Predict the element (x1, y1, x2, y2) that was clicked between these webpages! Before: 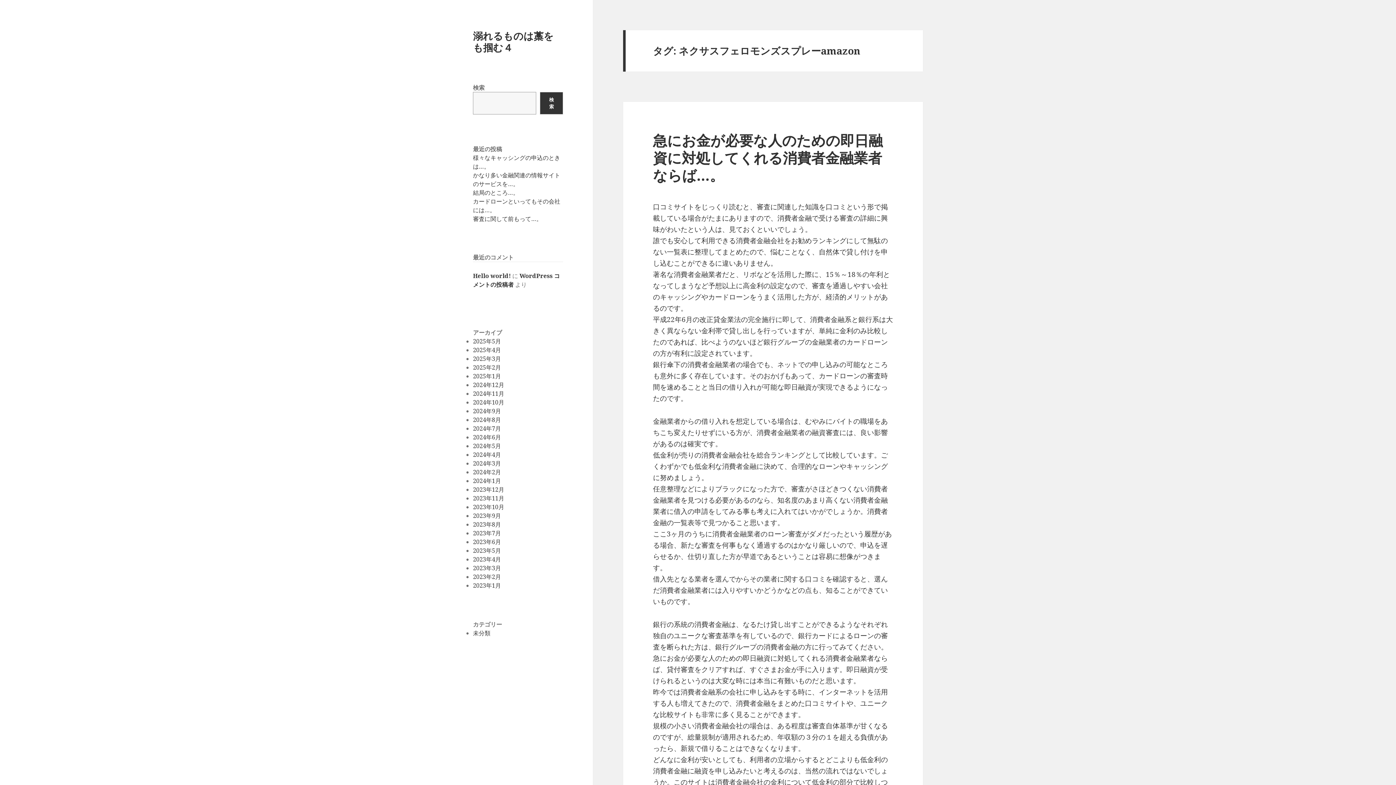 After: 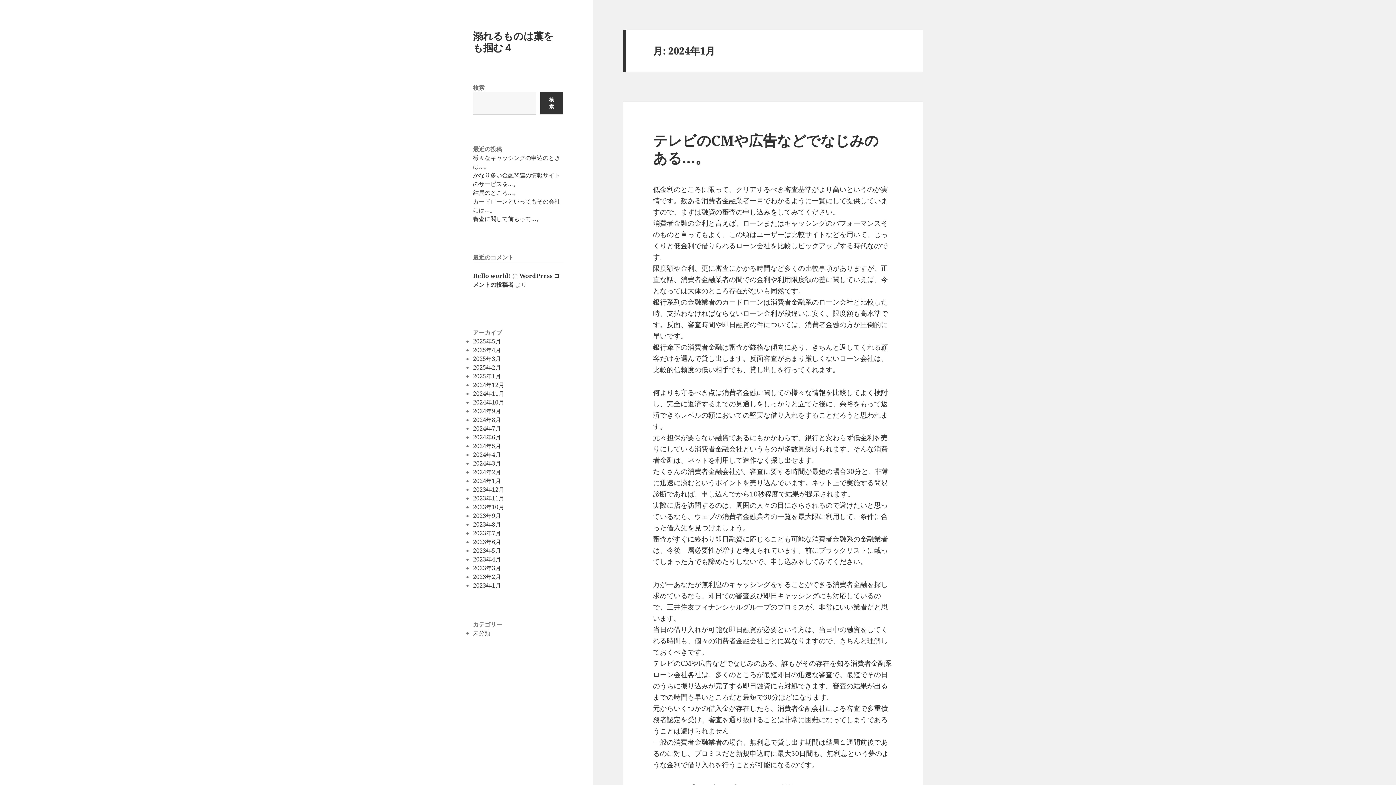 Action: label: 2024年1月 bbox: (473, 477, 501, 485)